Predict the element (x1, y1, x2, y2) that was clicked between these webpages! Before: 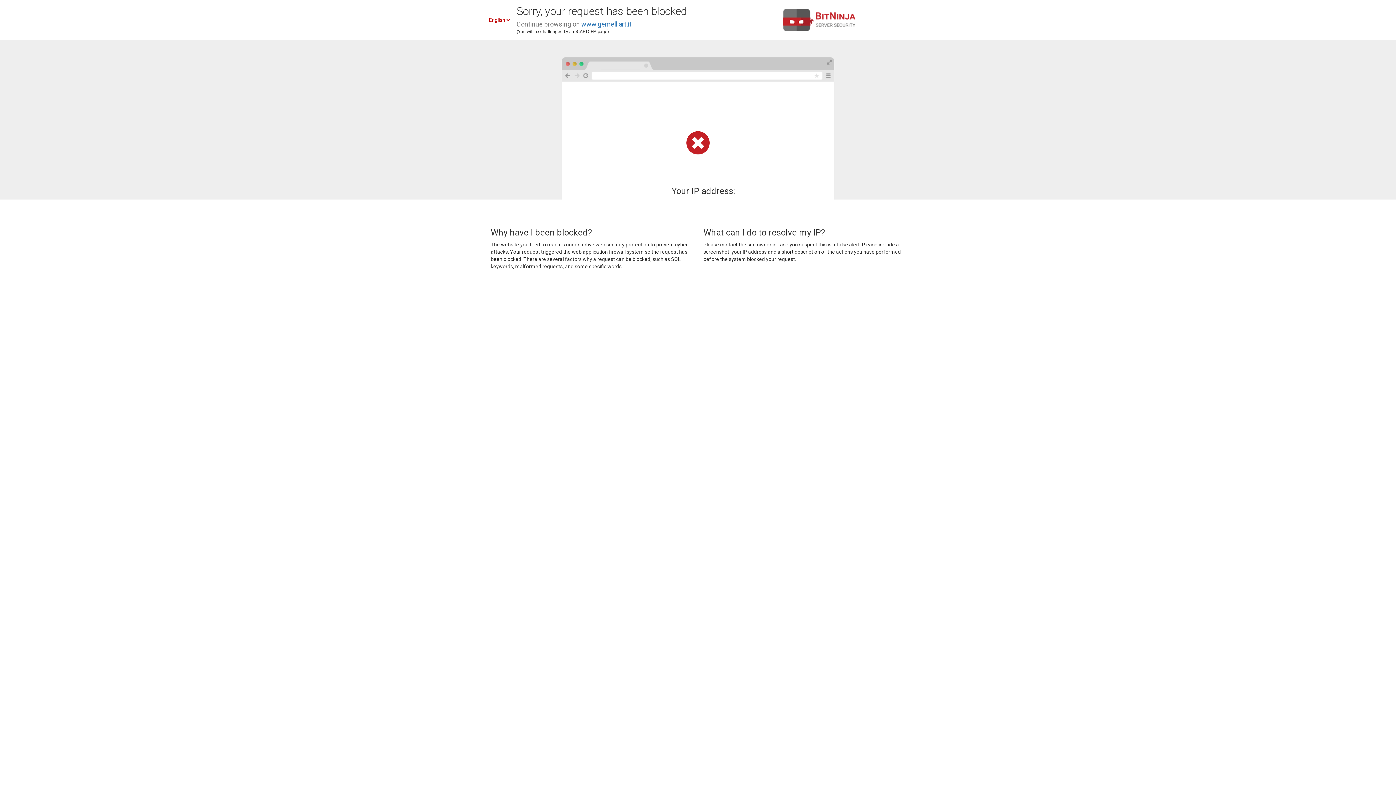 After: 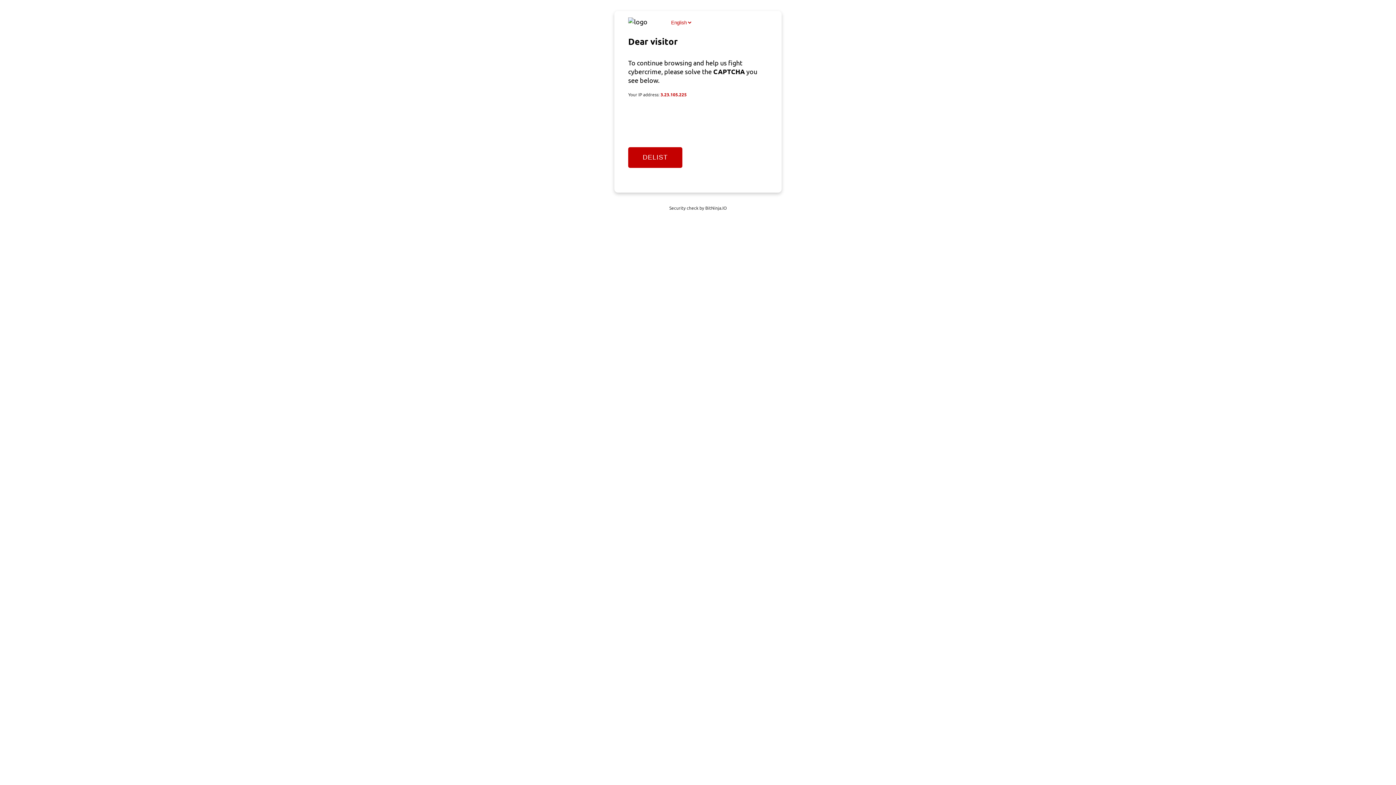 Action: bbox: (581, 20, 631, 28) label: www.gemelliart.it